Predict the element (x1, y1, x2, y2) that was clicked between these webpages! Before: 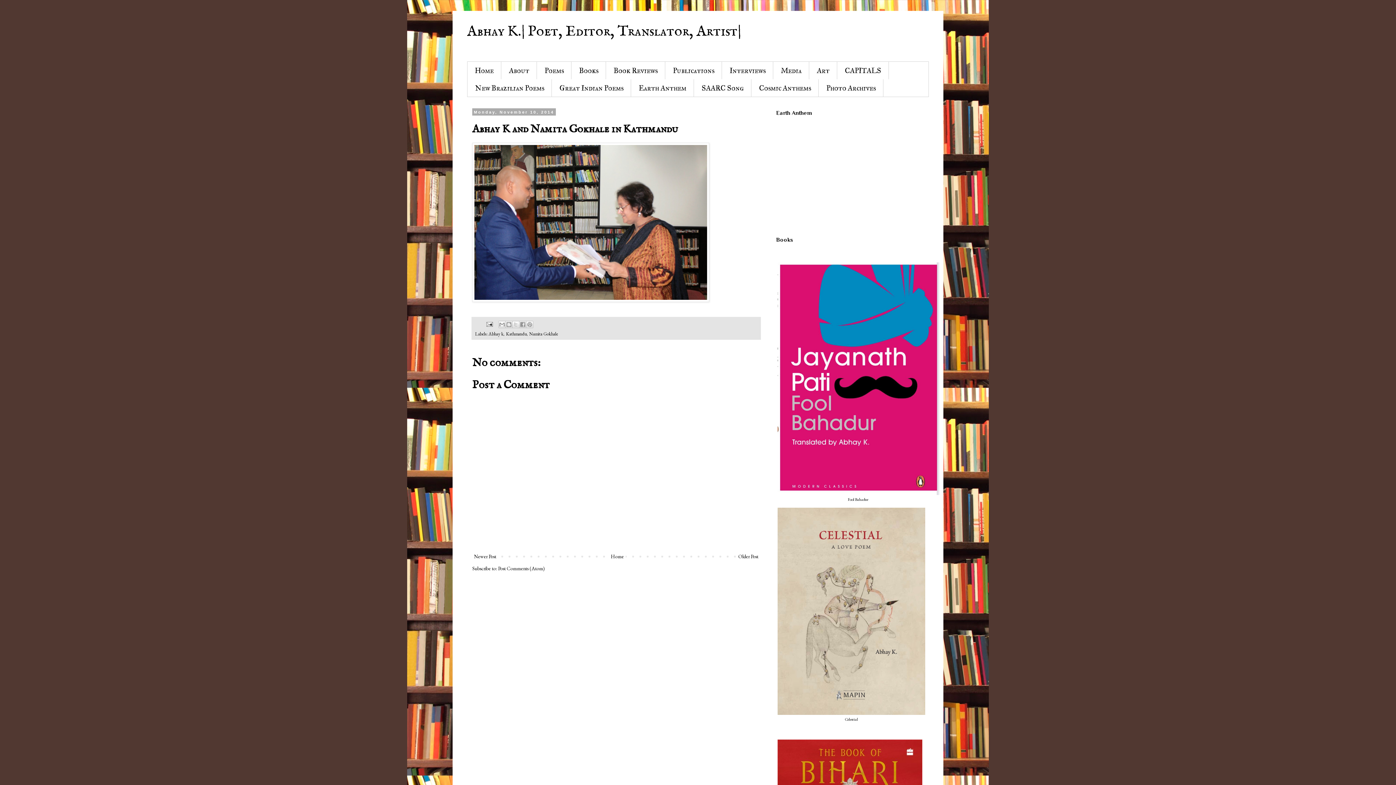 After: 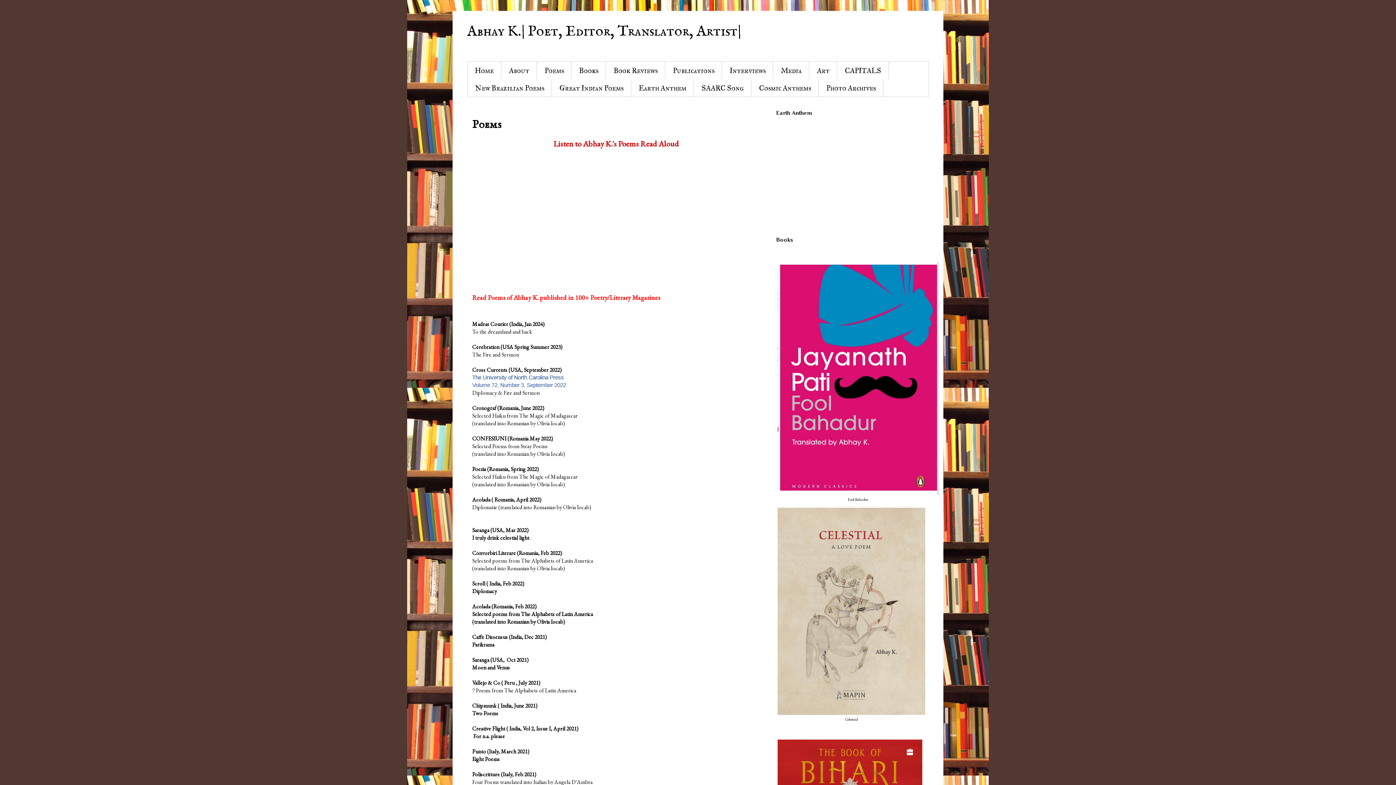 Action: bbox: (537, 61, 571, 79) label: Poems